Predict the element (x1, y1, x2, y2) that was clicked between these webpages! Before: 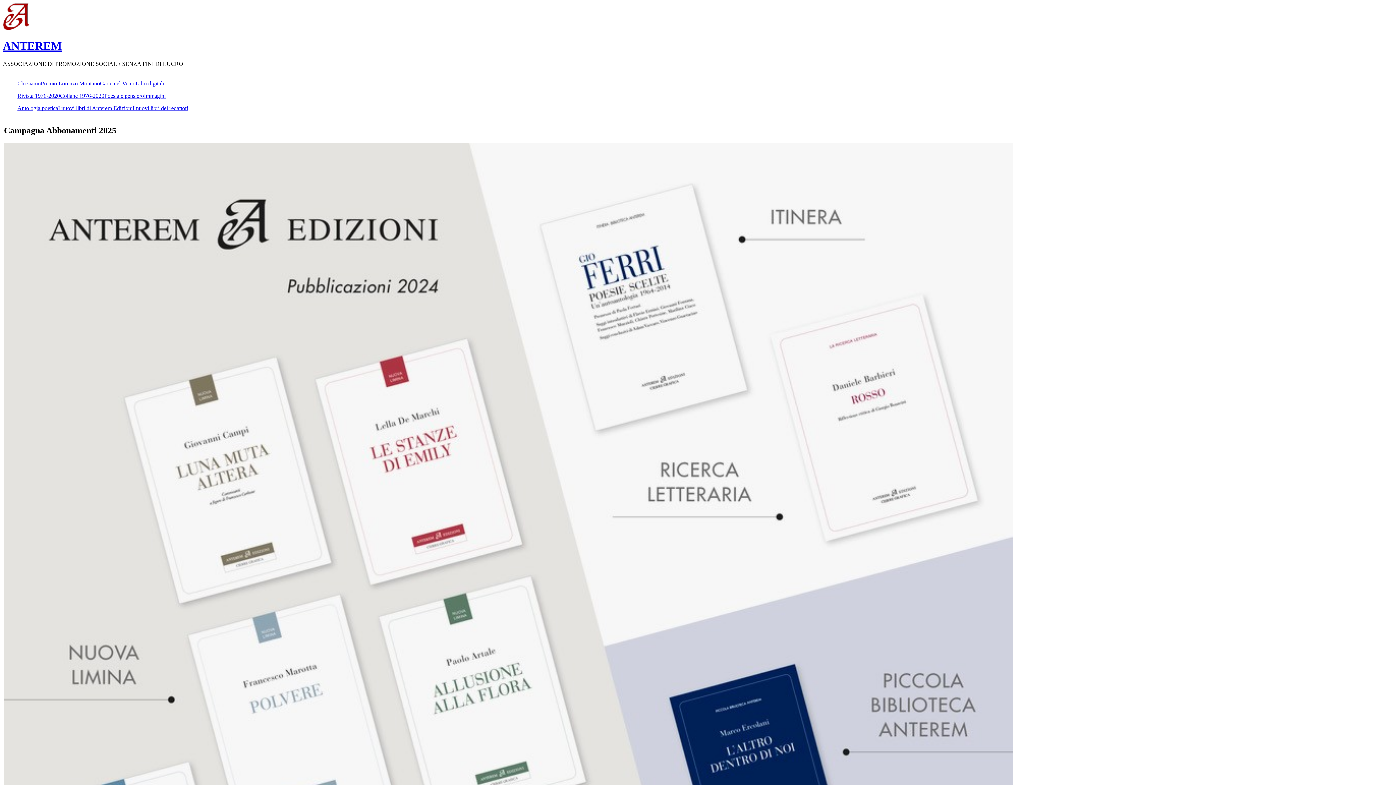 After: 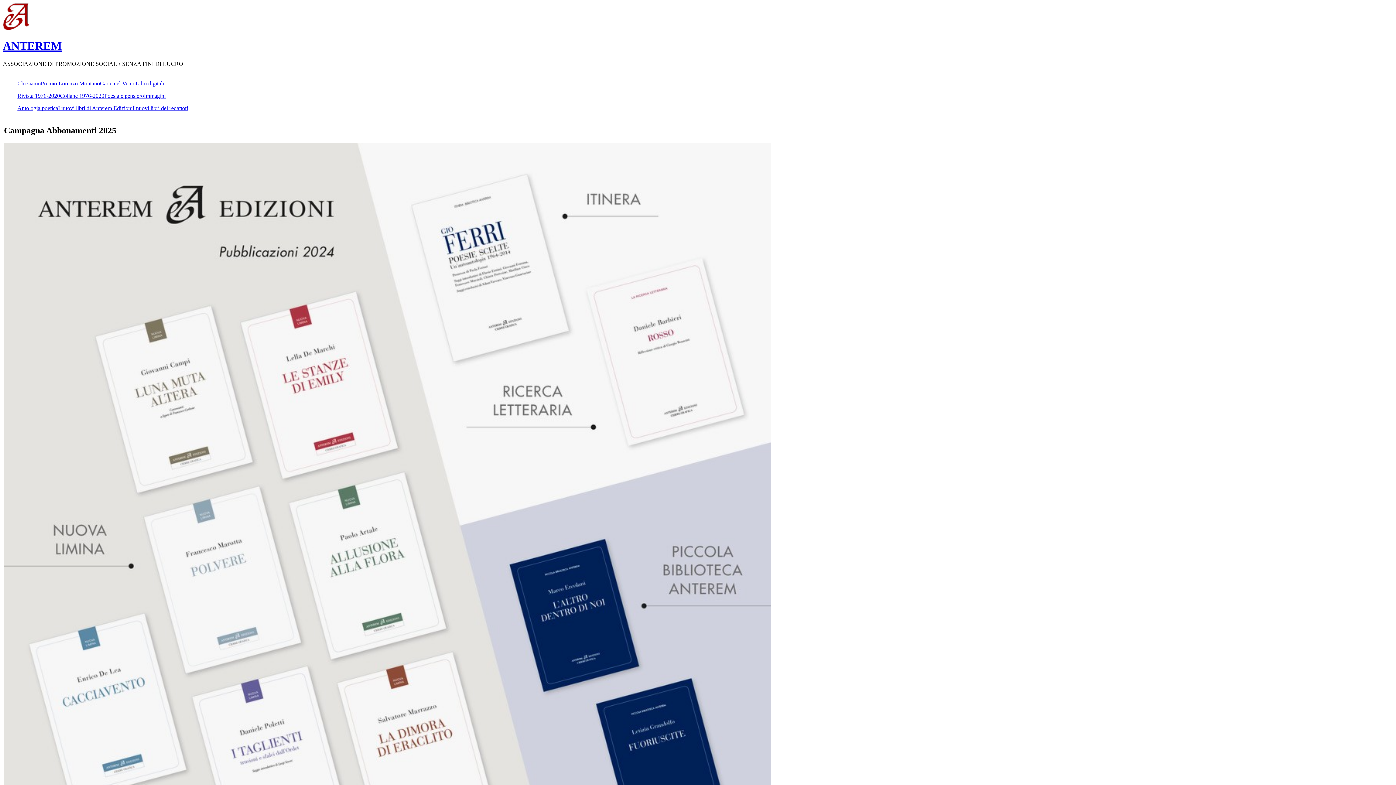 Action: bbox: (17, 105, 58, 111) label: Antologia poetica